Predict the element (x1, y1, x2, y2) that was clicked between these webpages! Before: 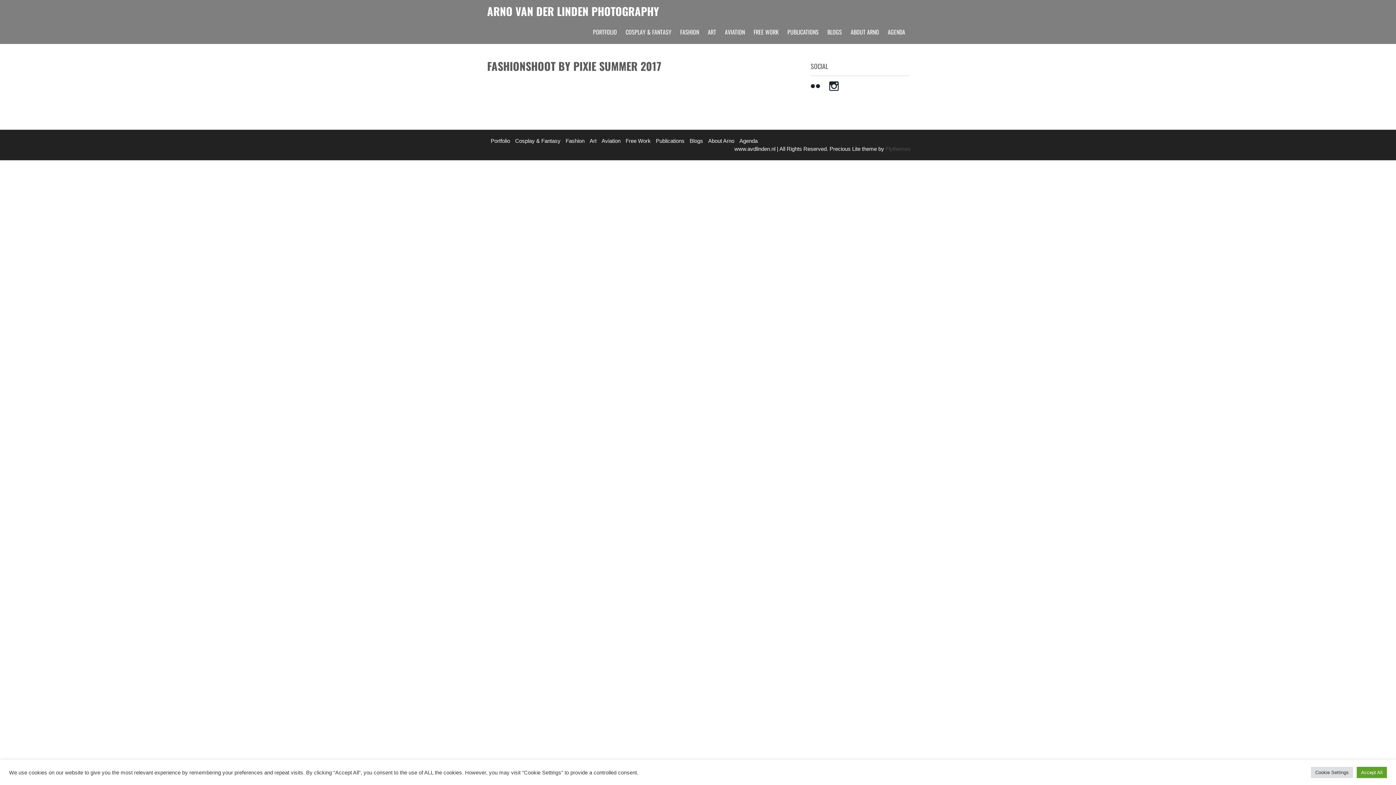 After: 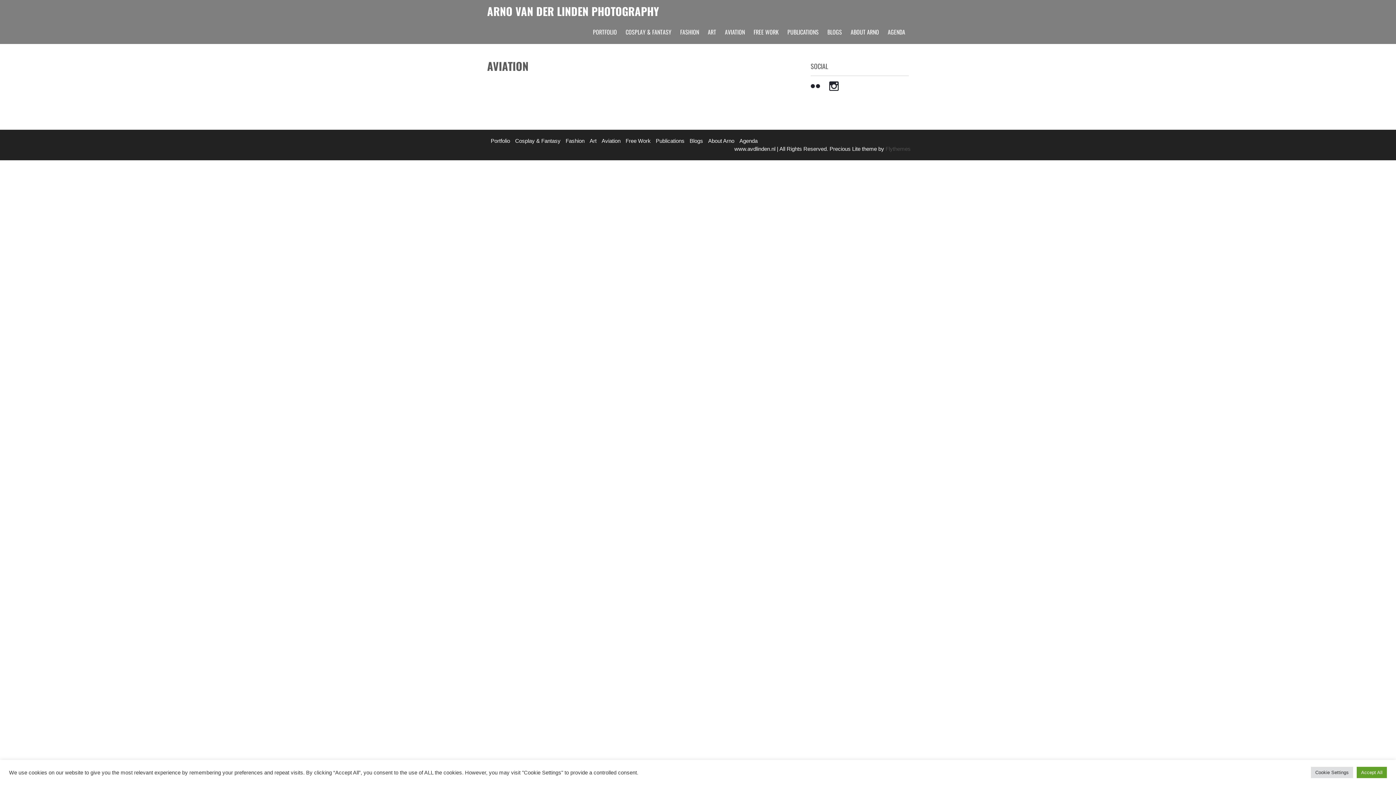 Action: label: Aviation bbox: (601, 137, 620, 144)